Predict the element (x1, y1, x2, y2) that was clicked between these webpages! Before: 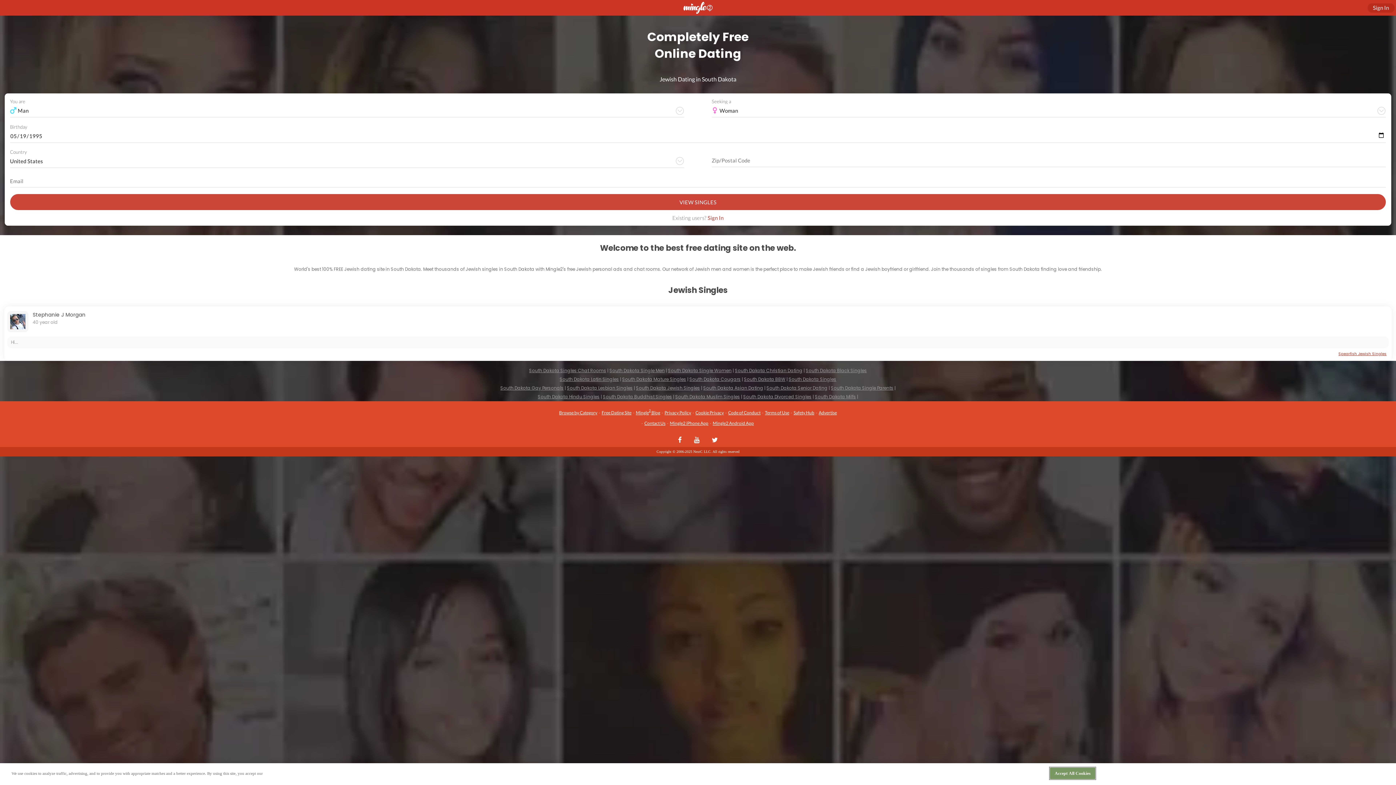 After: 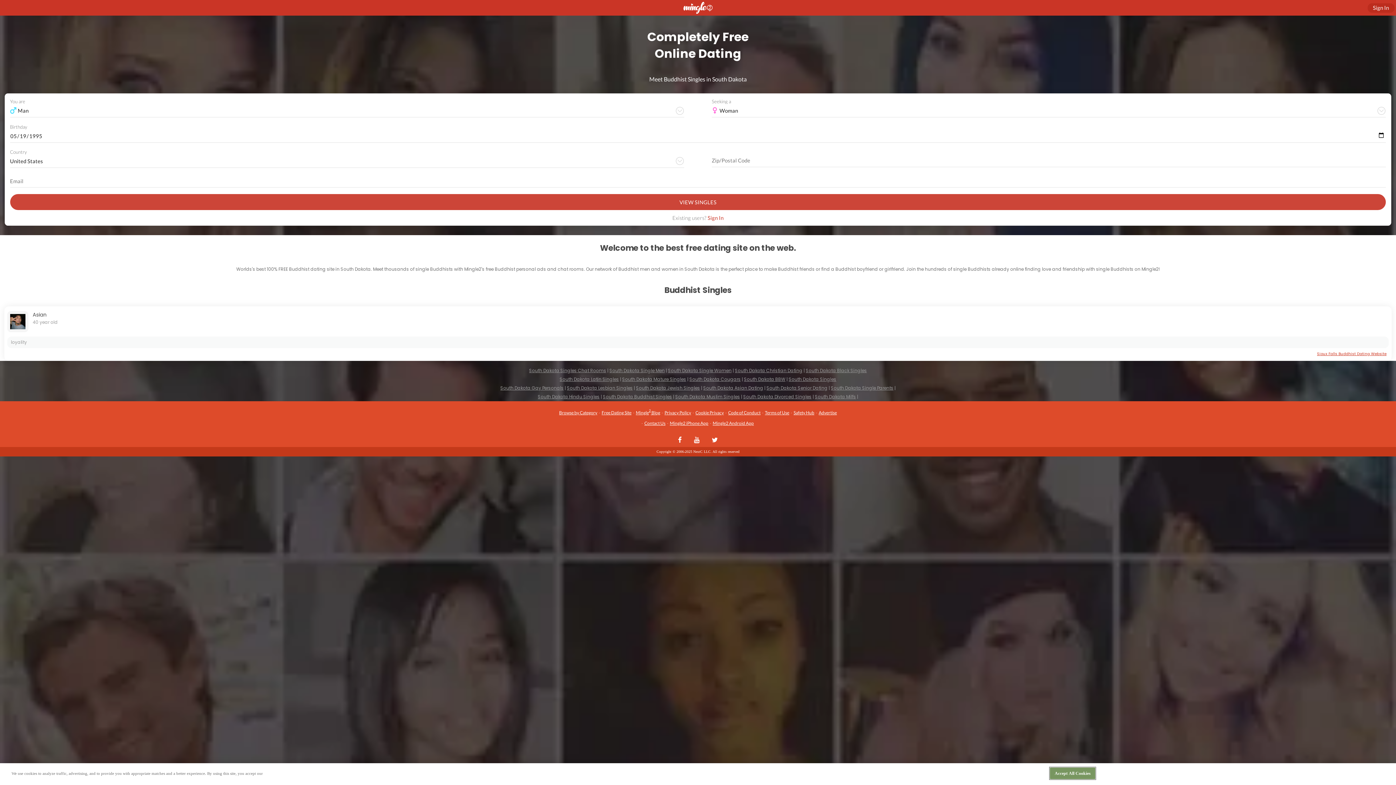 Action: label: South Dakota Buddhist Singles bbox: (603, 393, 672, 399)